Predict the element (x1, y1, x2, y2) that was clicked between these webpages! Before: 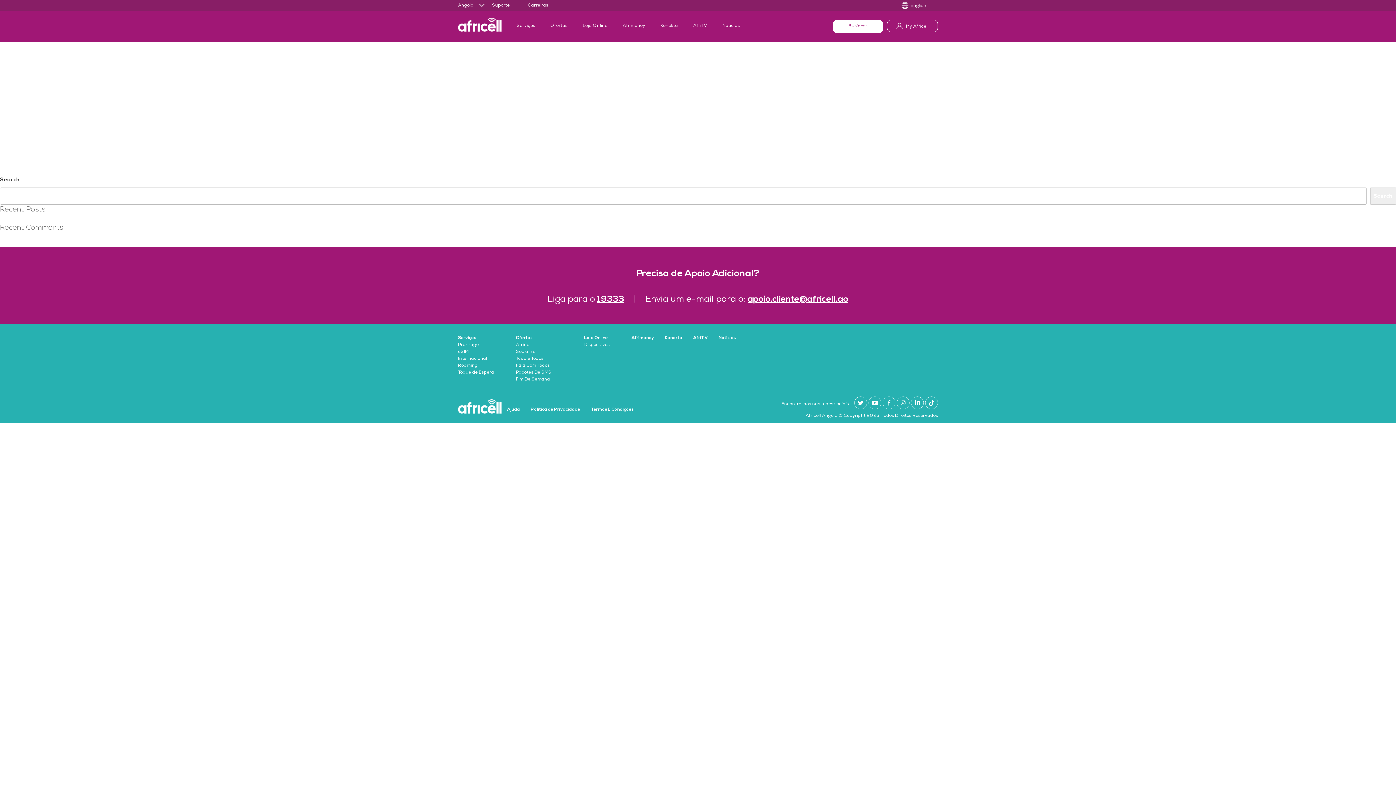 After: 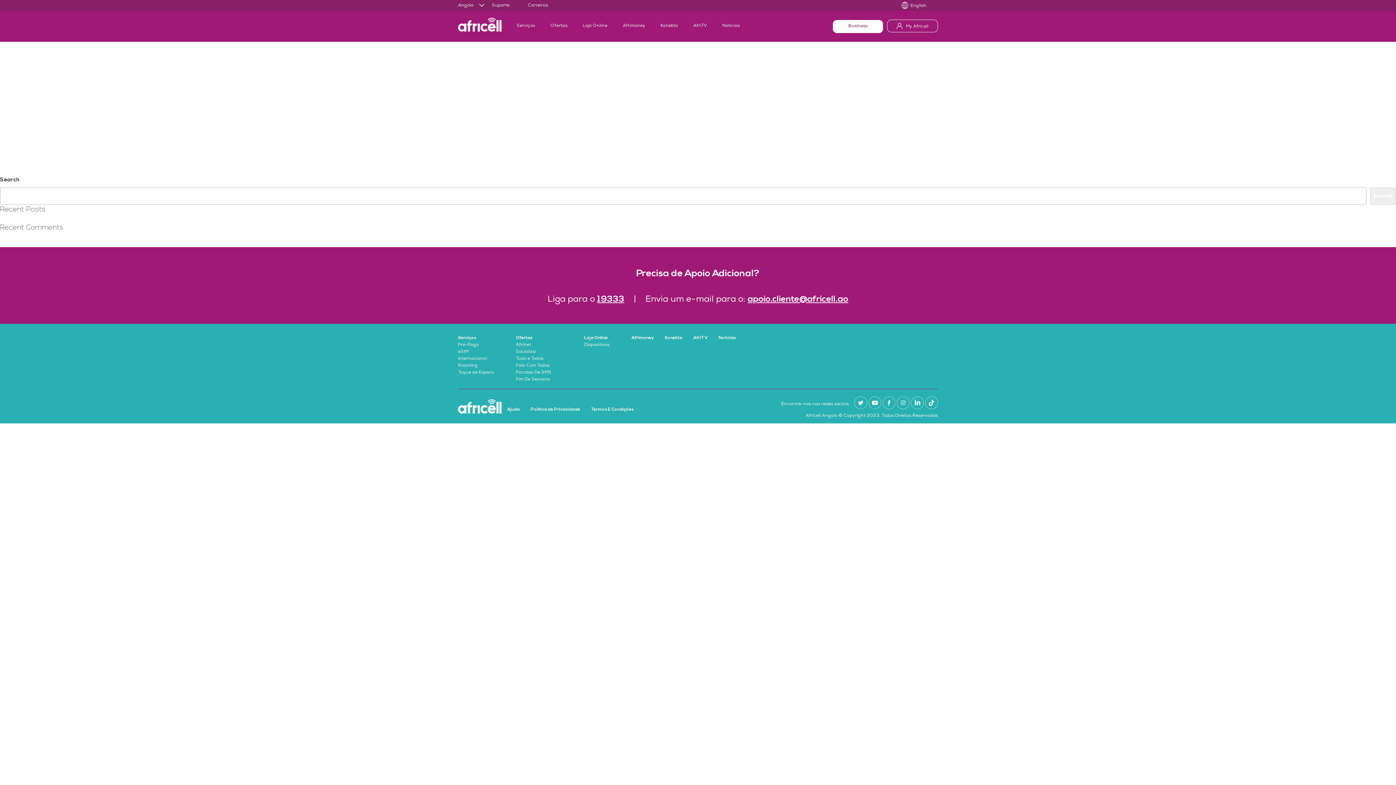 Action: label: apoio.cliente@africell.ao bbox: (747, 295, 848, 304)